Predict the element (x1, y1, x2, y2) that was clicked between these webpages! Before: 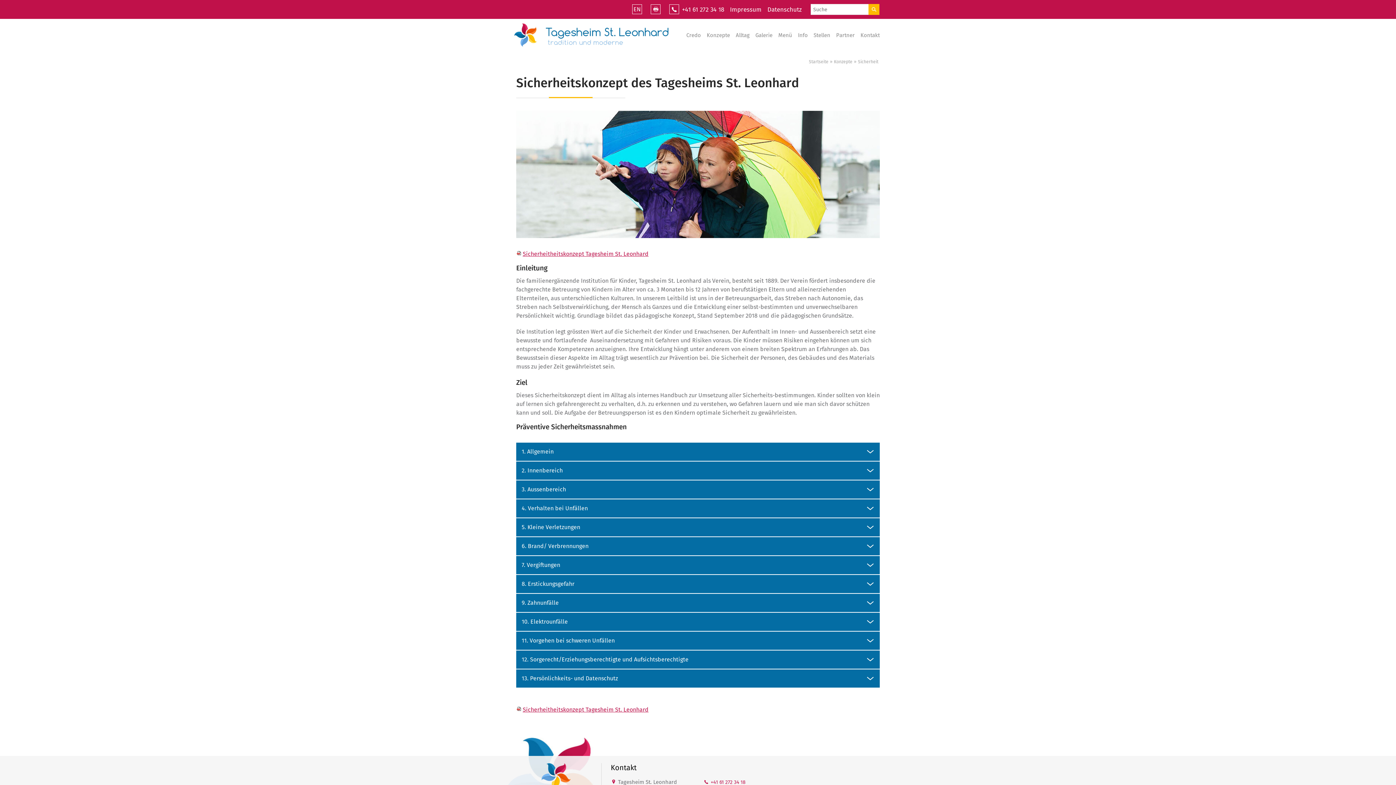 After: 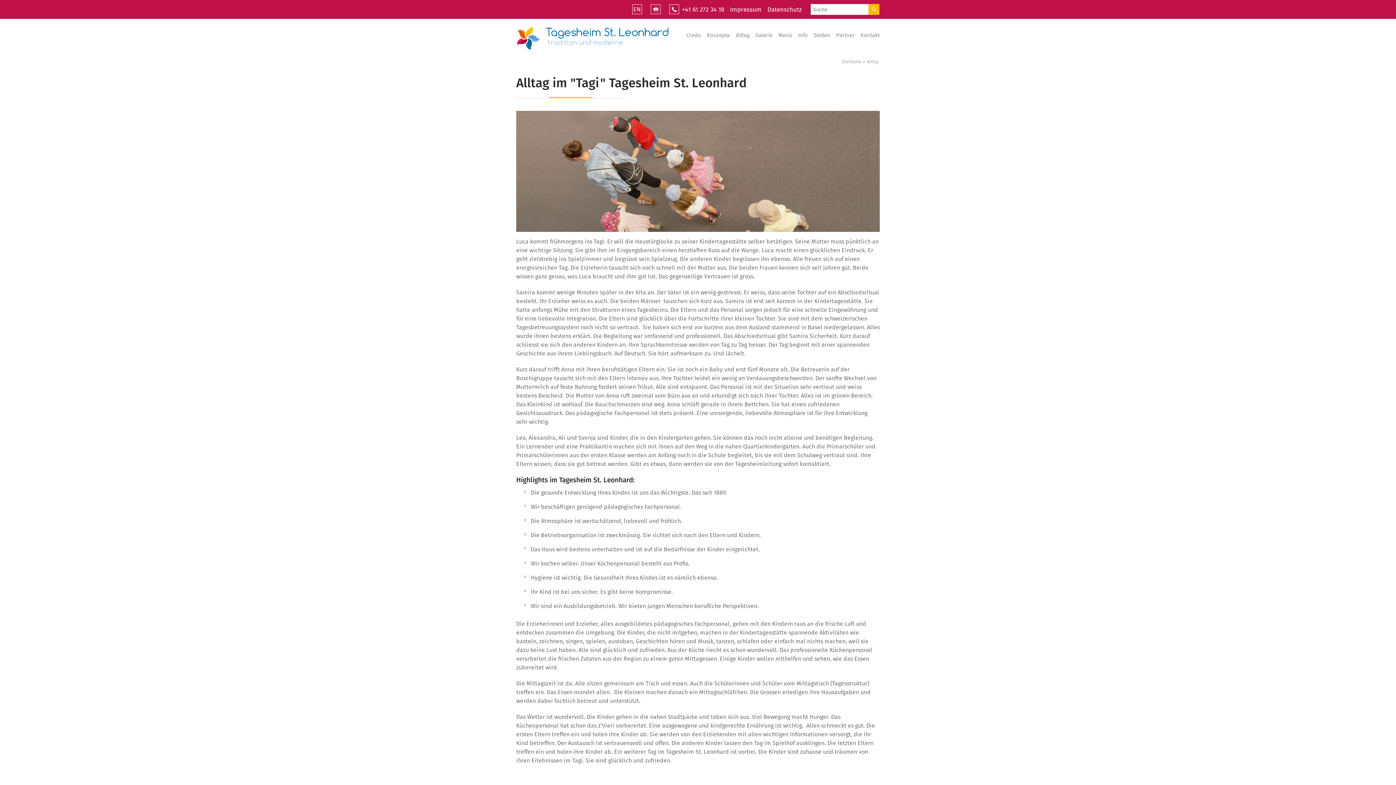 Action: bbox: (733, 27, 752, 43) label: Alltag